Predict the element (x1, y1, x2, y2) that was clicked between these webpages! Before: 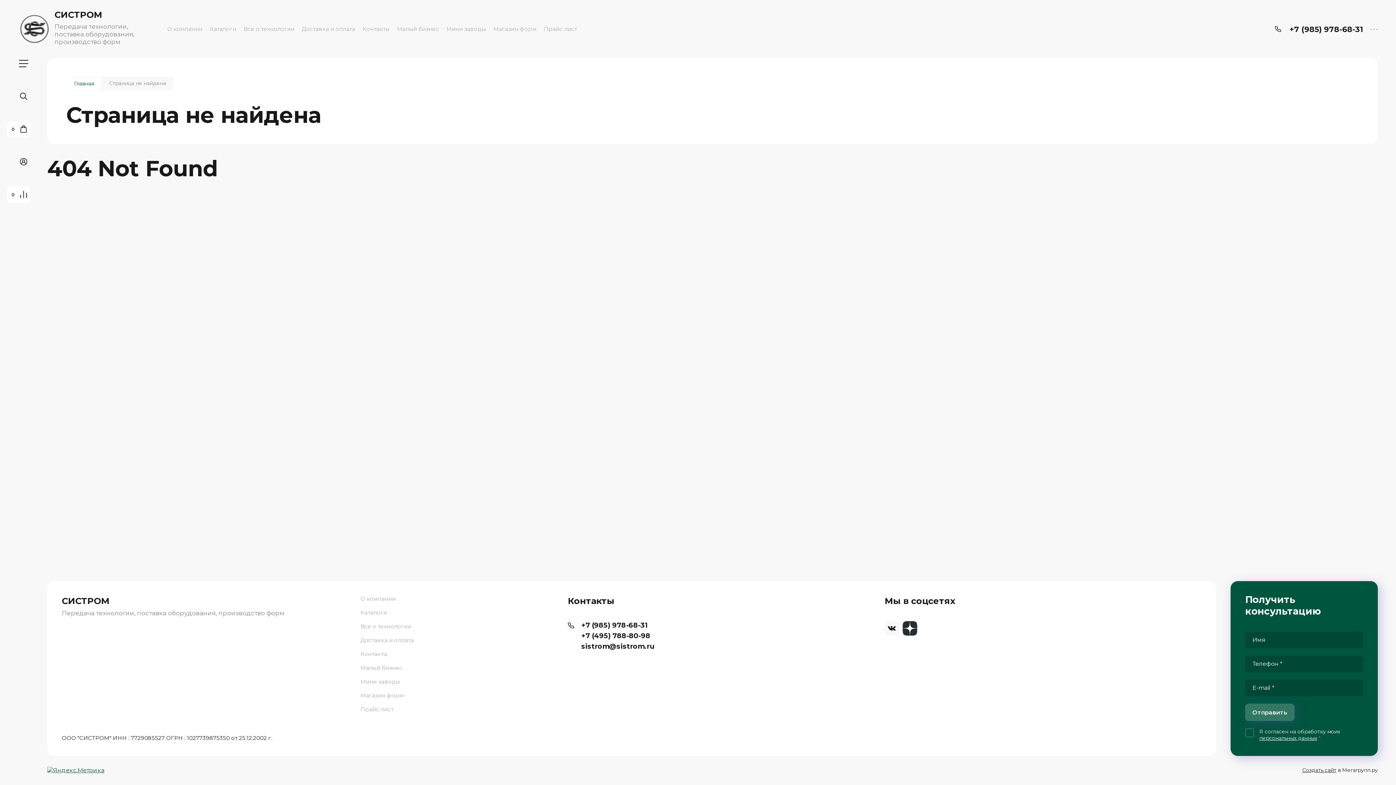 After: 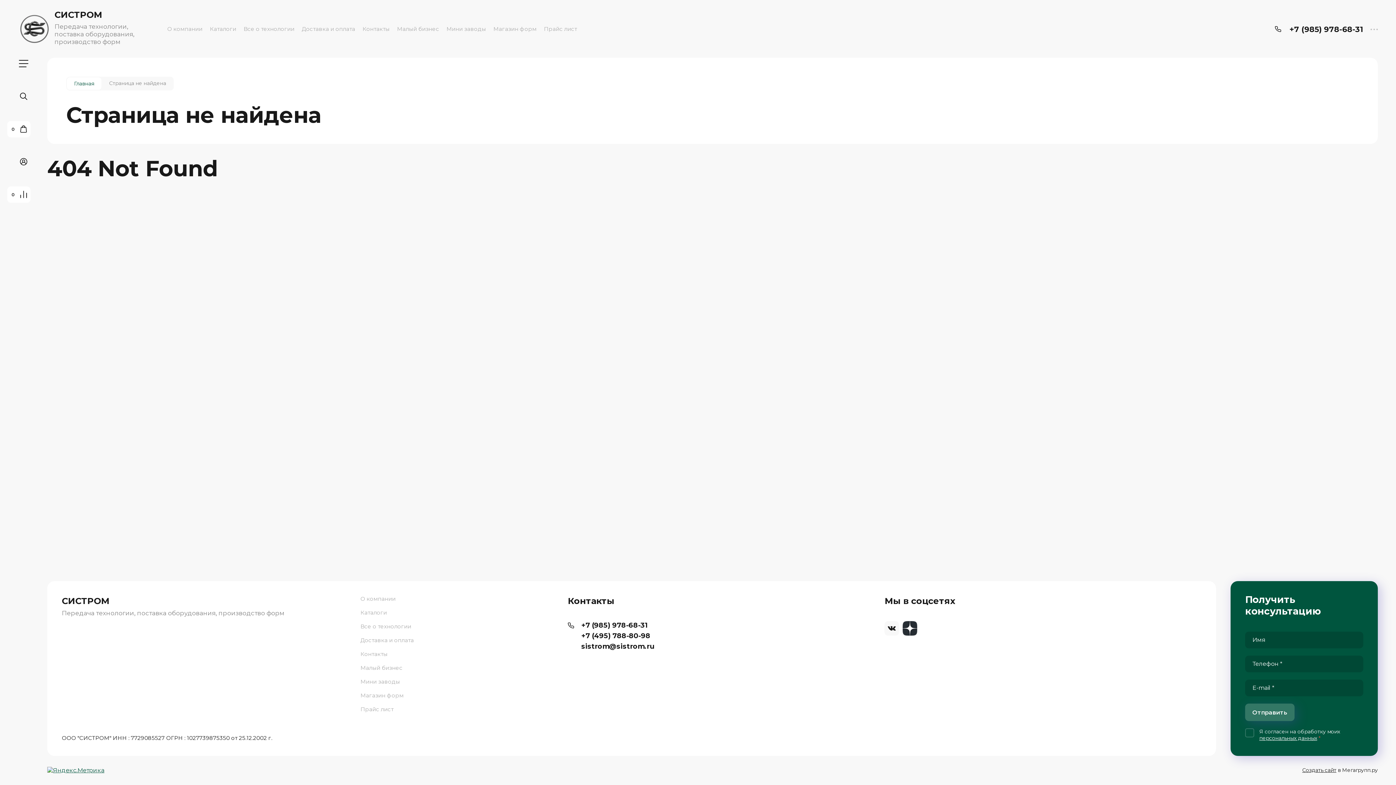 Action: label: +7 (985) 978-68-31 bbox: (581, 621, 647, 632)